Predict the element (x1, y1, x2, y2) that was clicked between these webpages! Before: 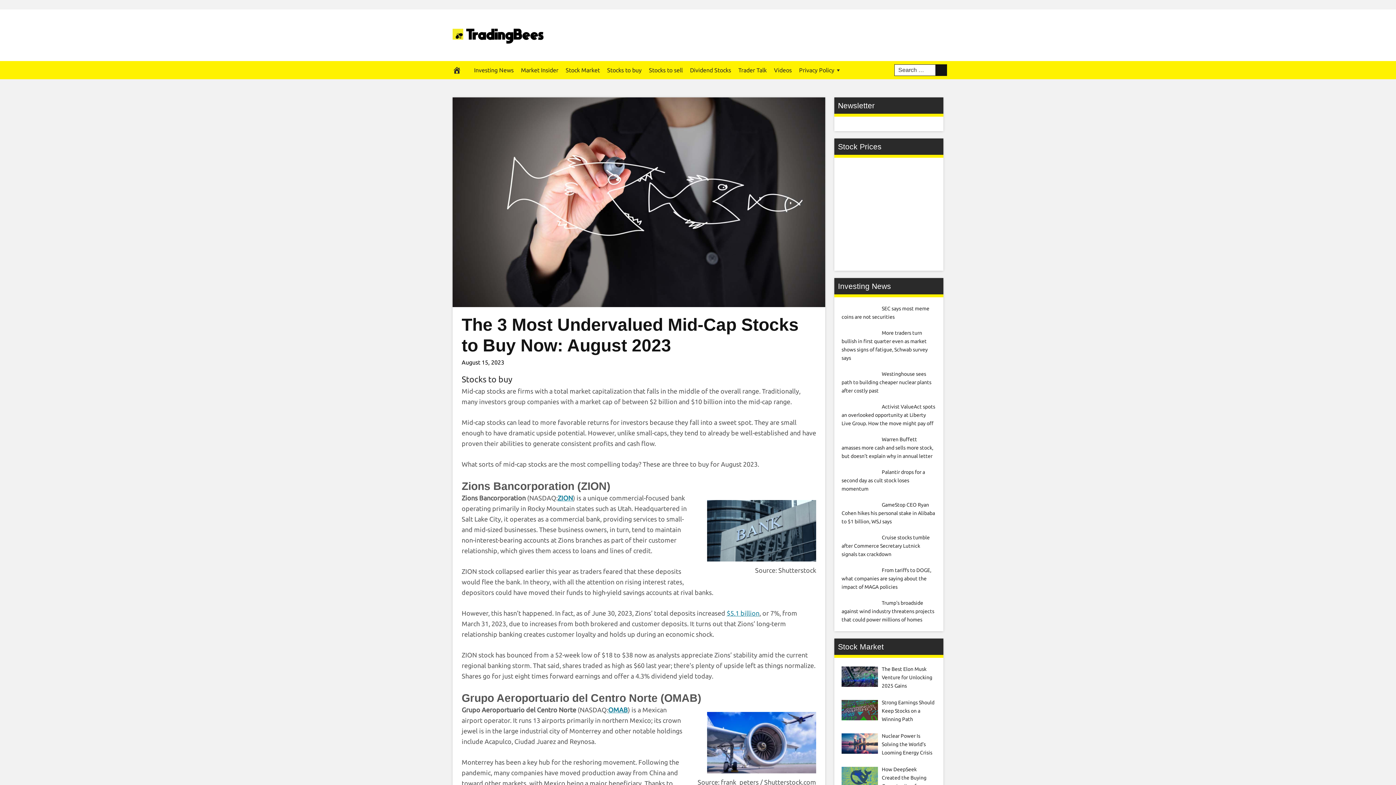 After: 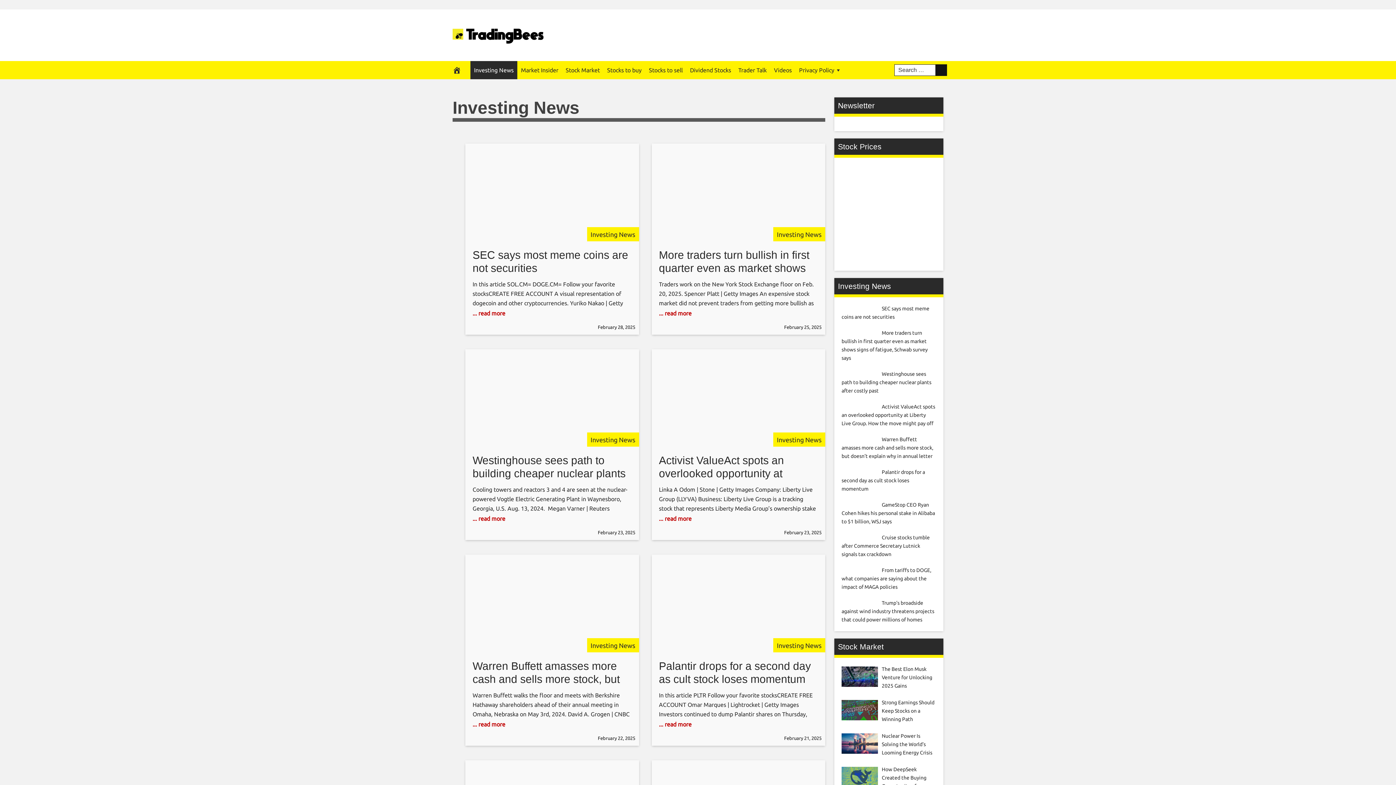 Action: bbox: (470, 61, 517, 79) label: Investing News